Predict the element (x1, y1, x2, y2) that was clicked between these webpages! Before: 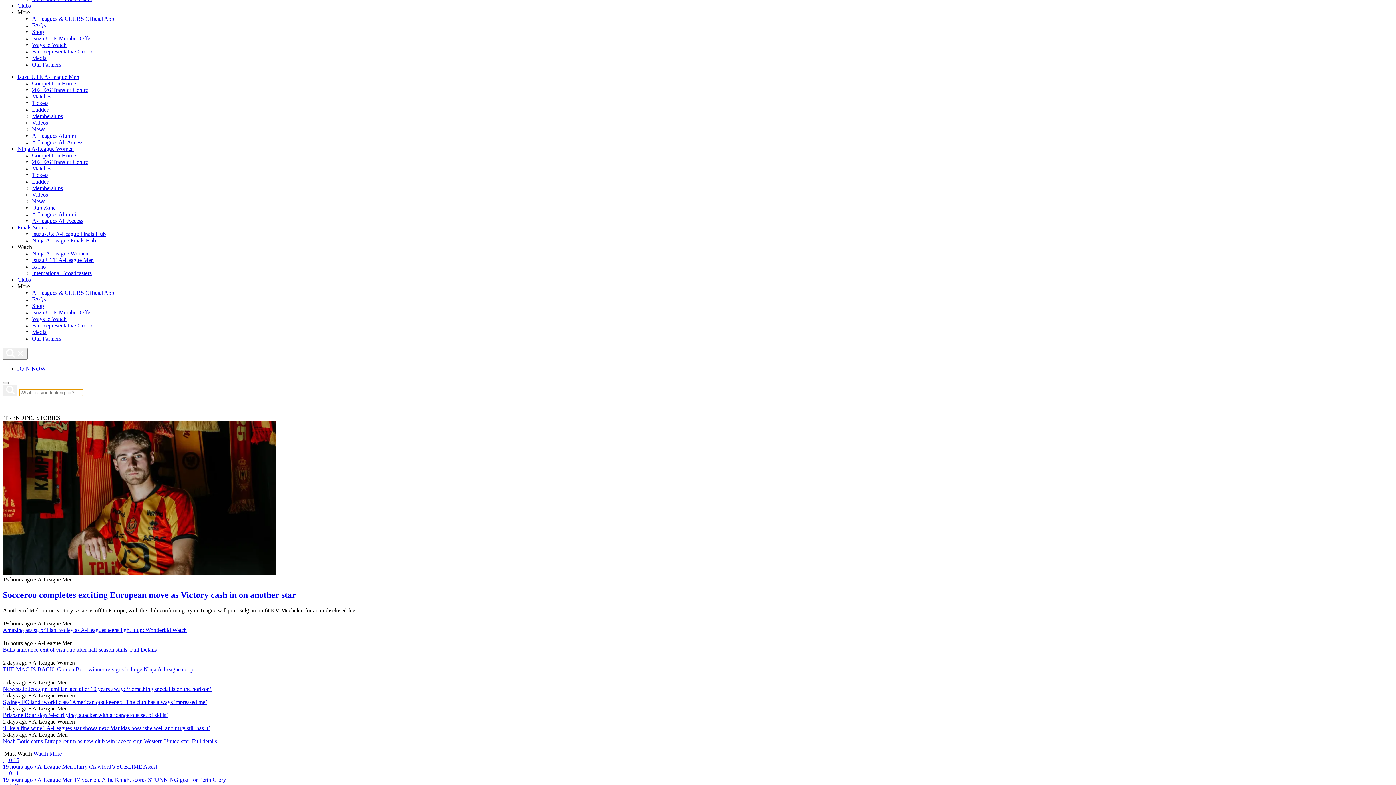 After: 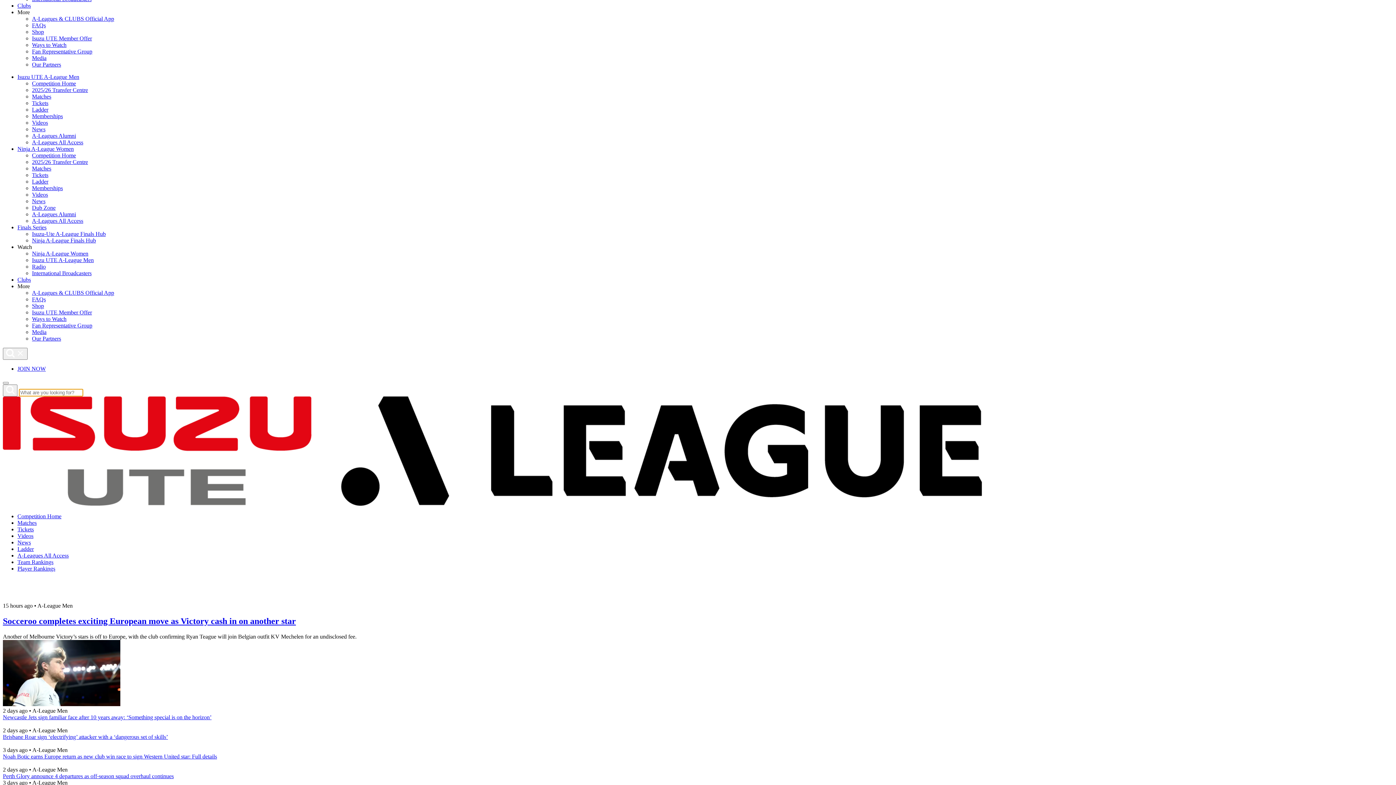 Action: bbox: (32, 80, 76, 86) label: Competition Home